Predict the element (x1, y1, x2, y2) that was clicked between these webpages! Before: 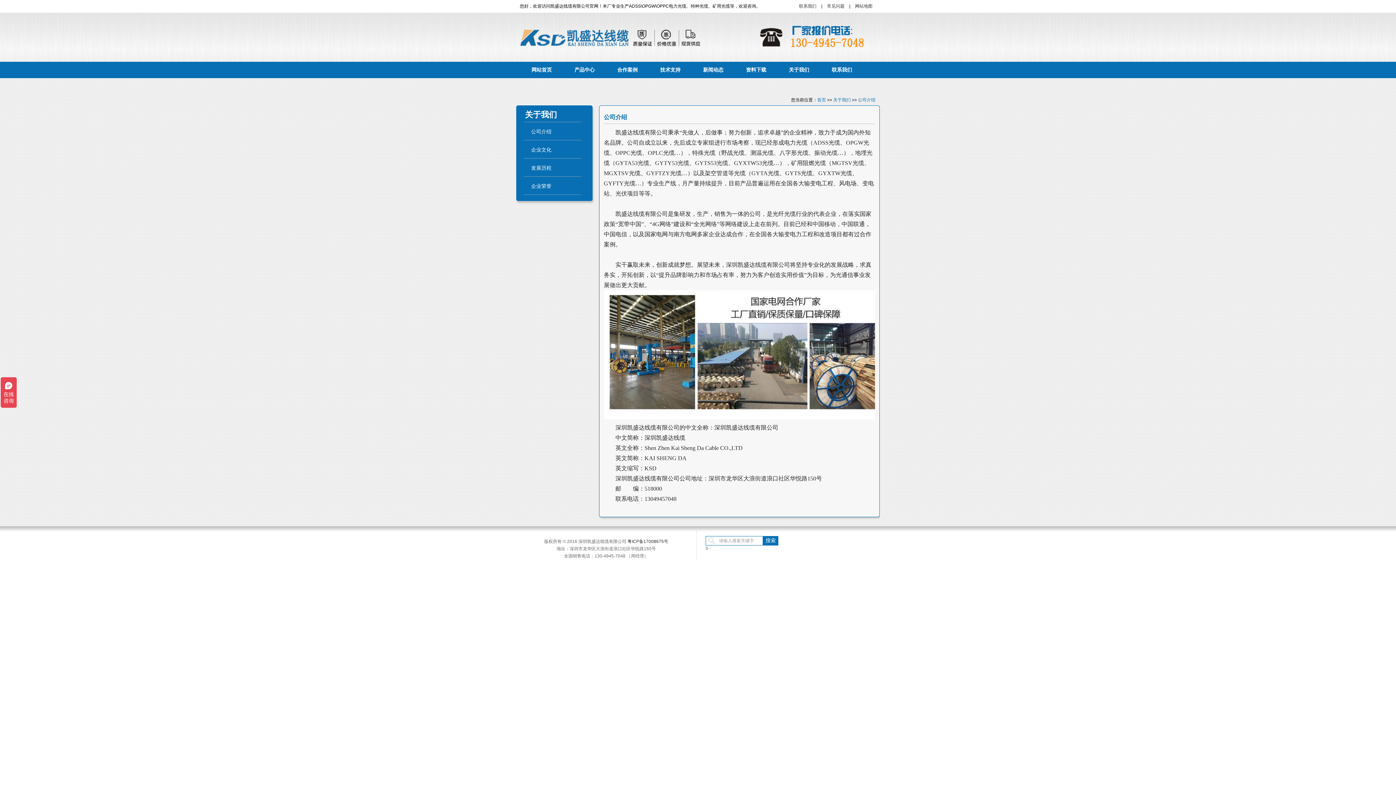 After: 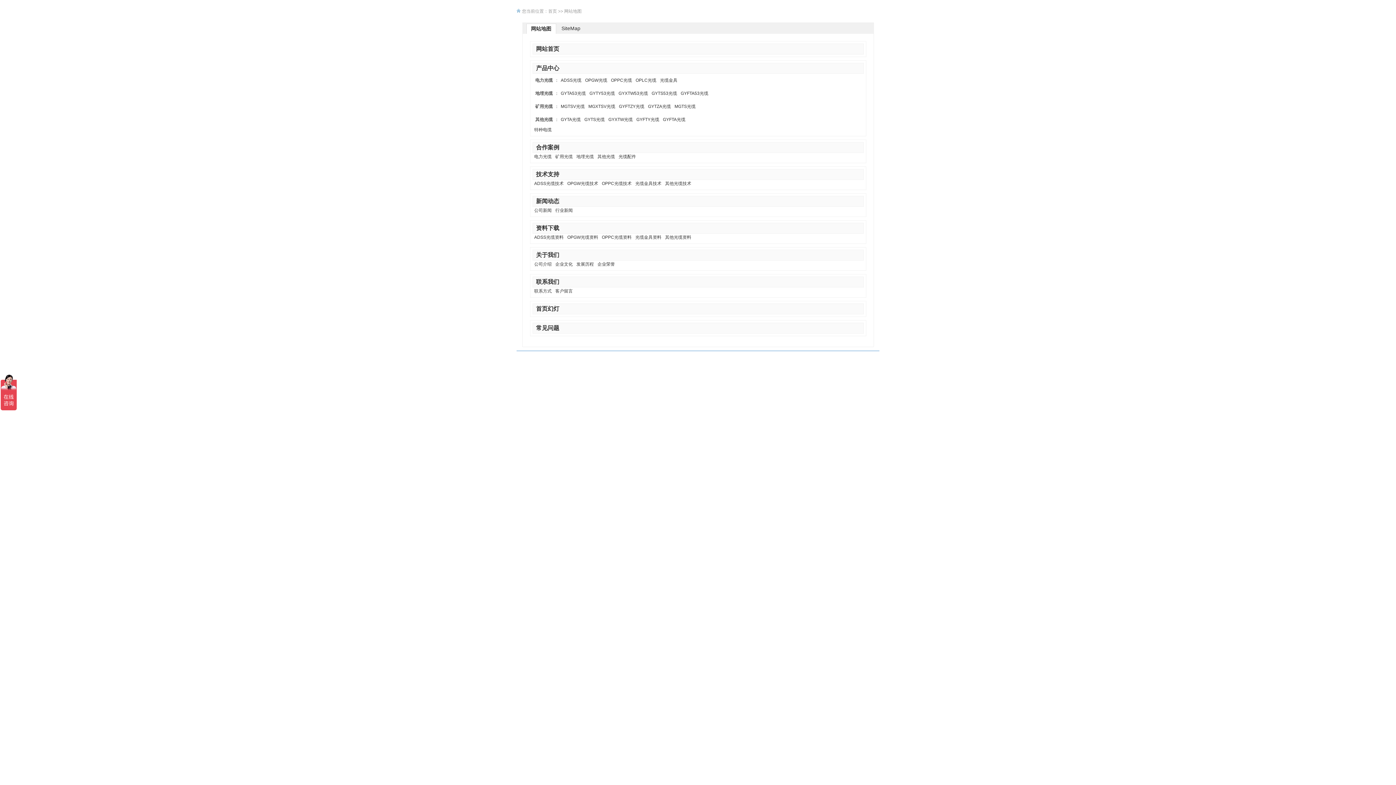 Action: label: 网站地图 bbox: (851, 3, 876, 8)